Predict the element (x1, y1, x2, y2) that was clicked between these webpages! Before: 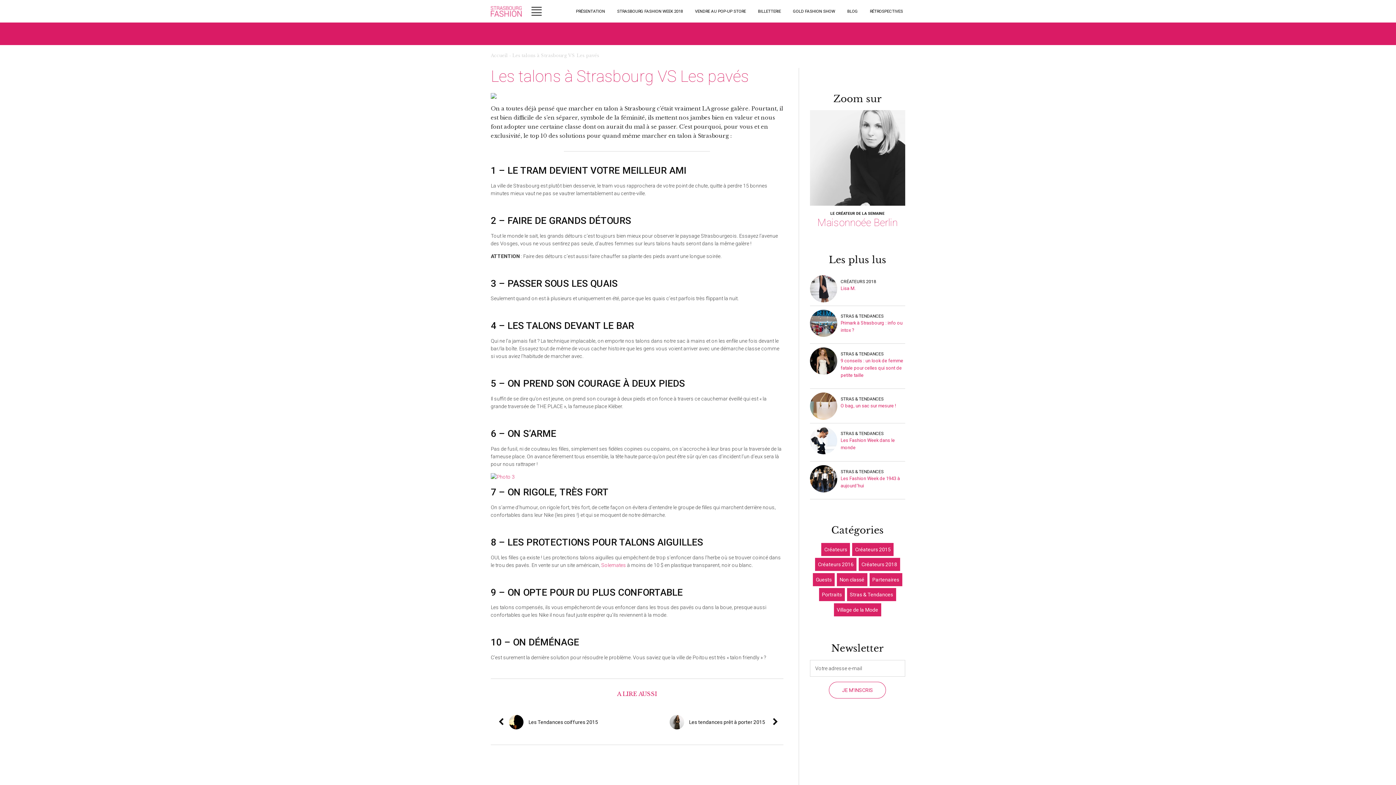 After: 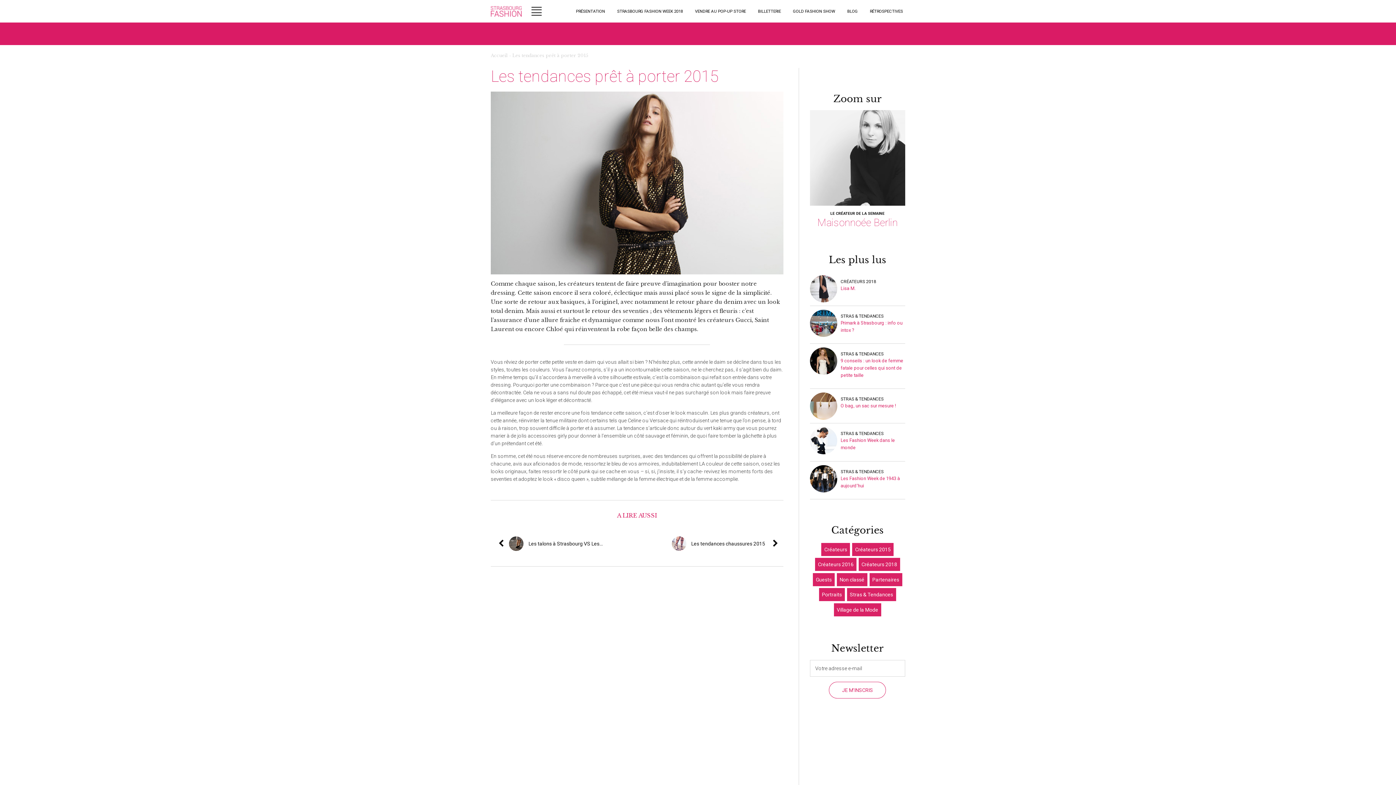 Action: bbox: (778, 719, 783, 725) label: Les tendances prêt à porter 2015